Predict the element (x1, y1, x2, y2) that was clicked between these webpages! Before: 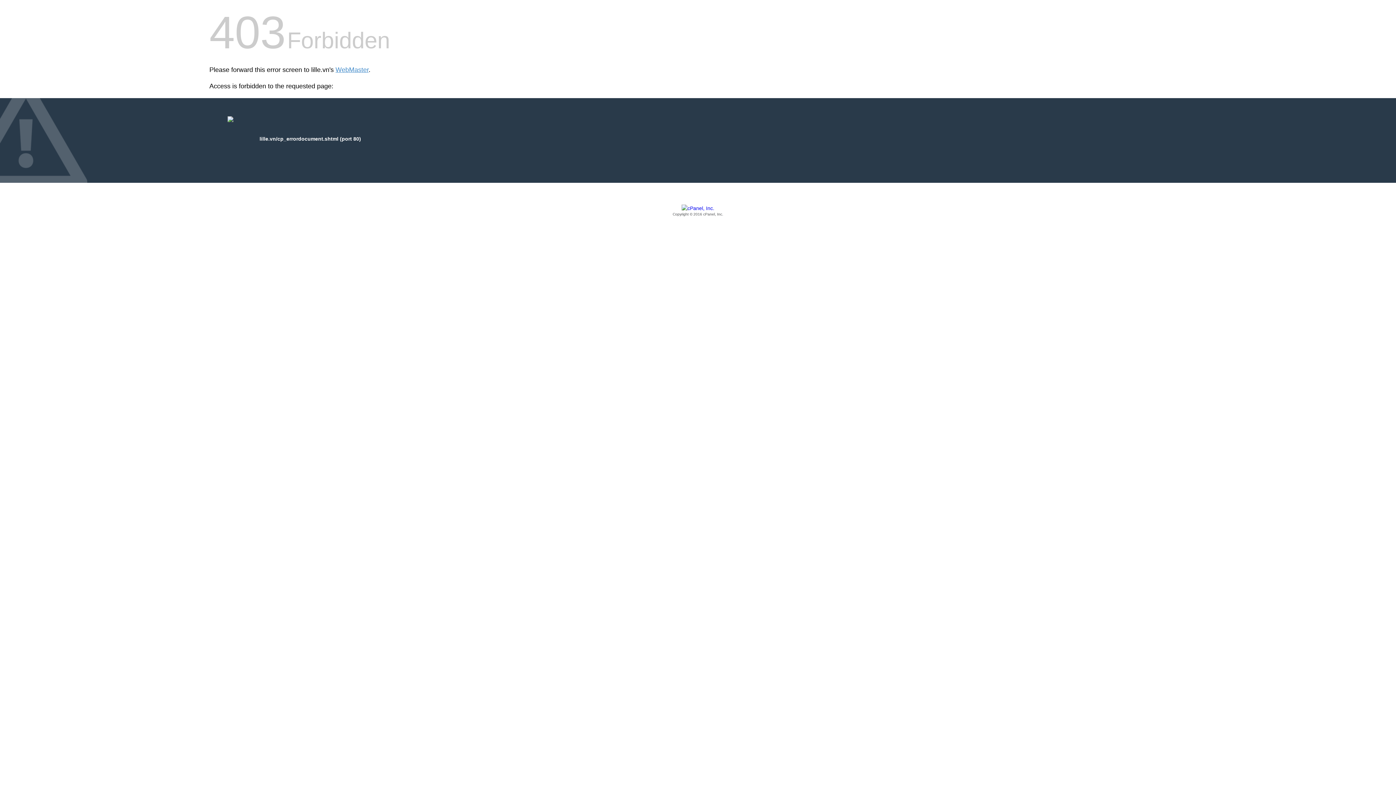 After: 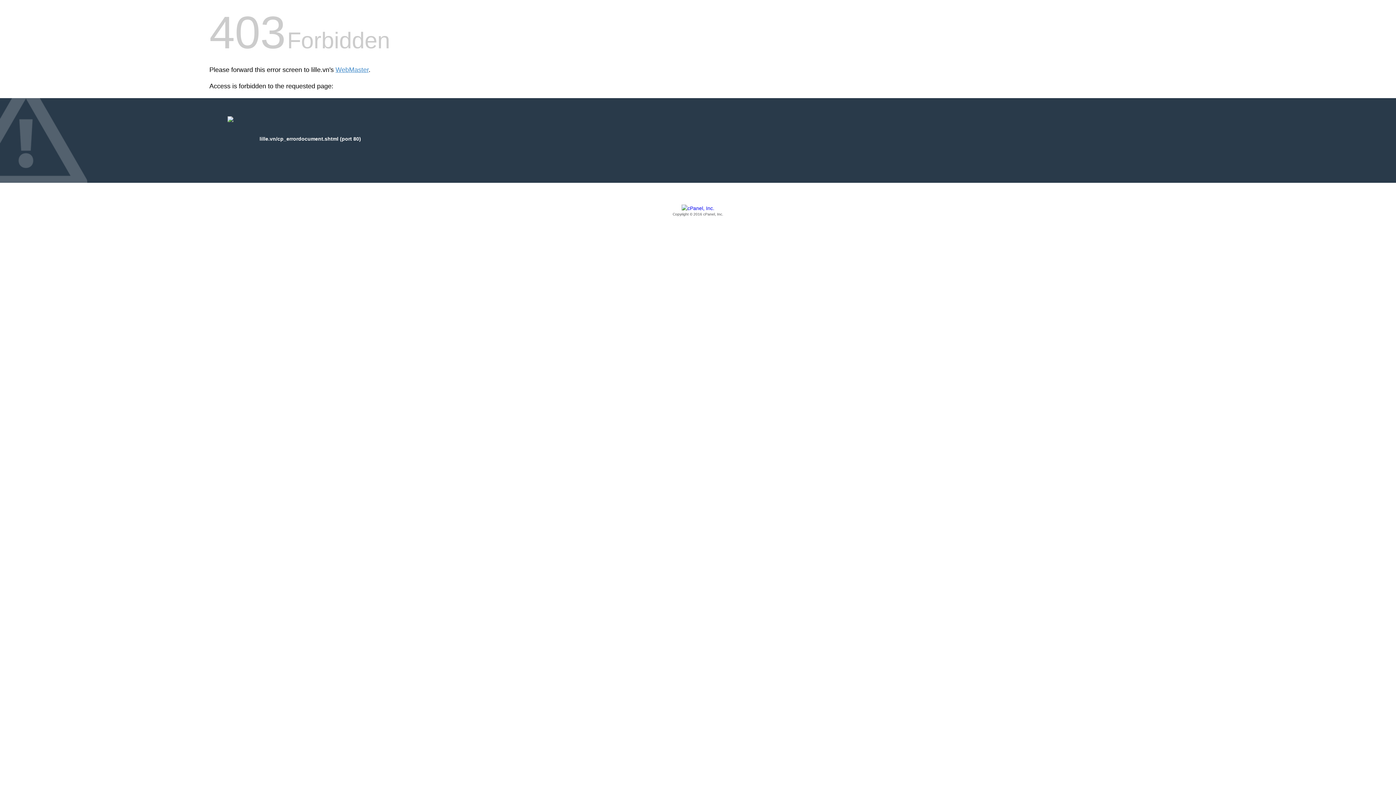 Action: label: Copyright © 2016 cPanel, Inc. bbox: (209, 205, 1186, 217)